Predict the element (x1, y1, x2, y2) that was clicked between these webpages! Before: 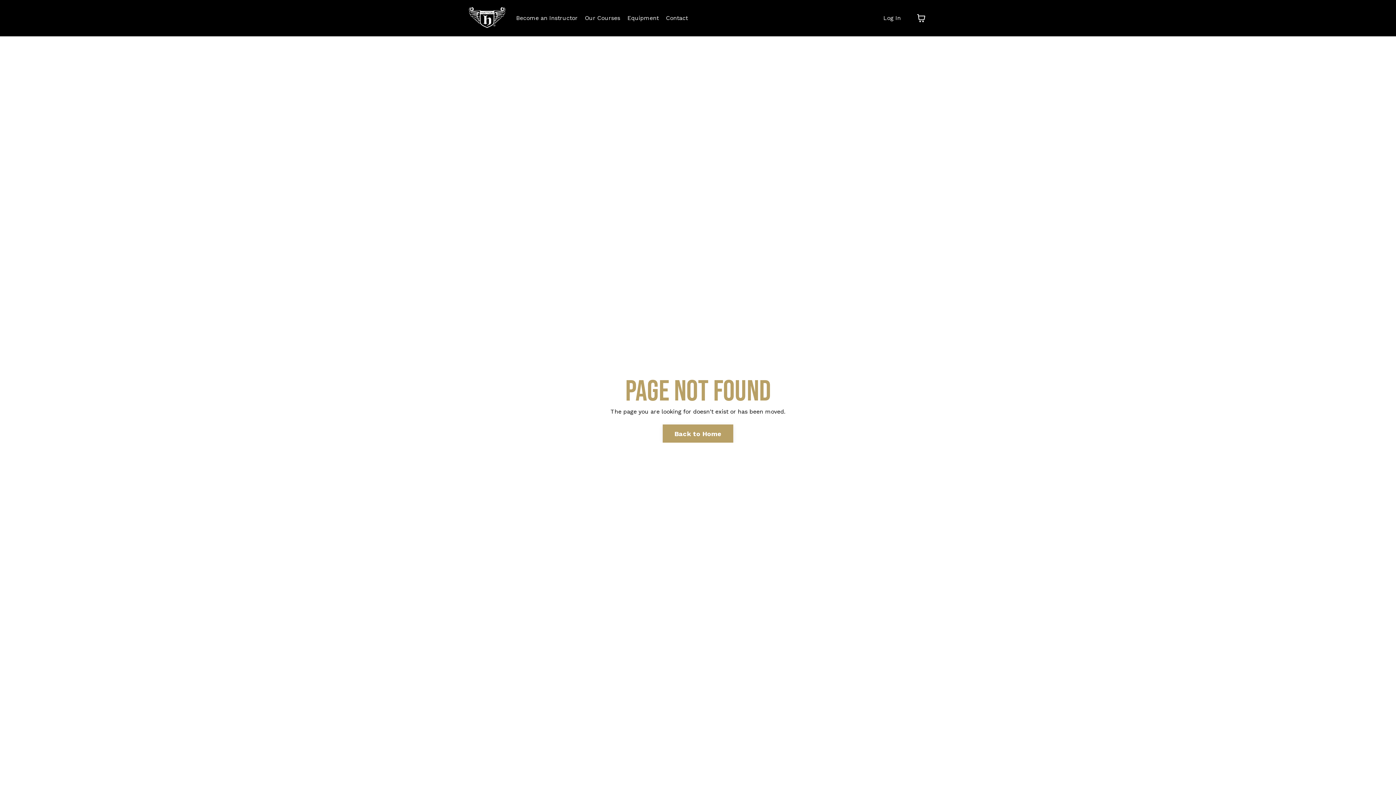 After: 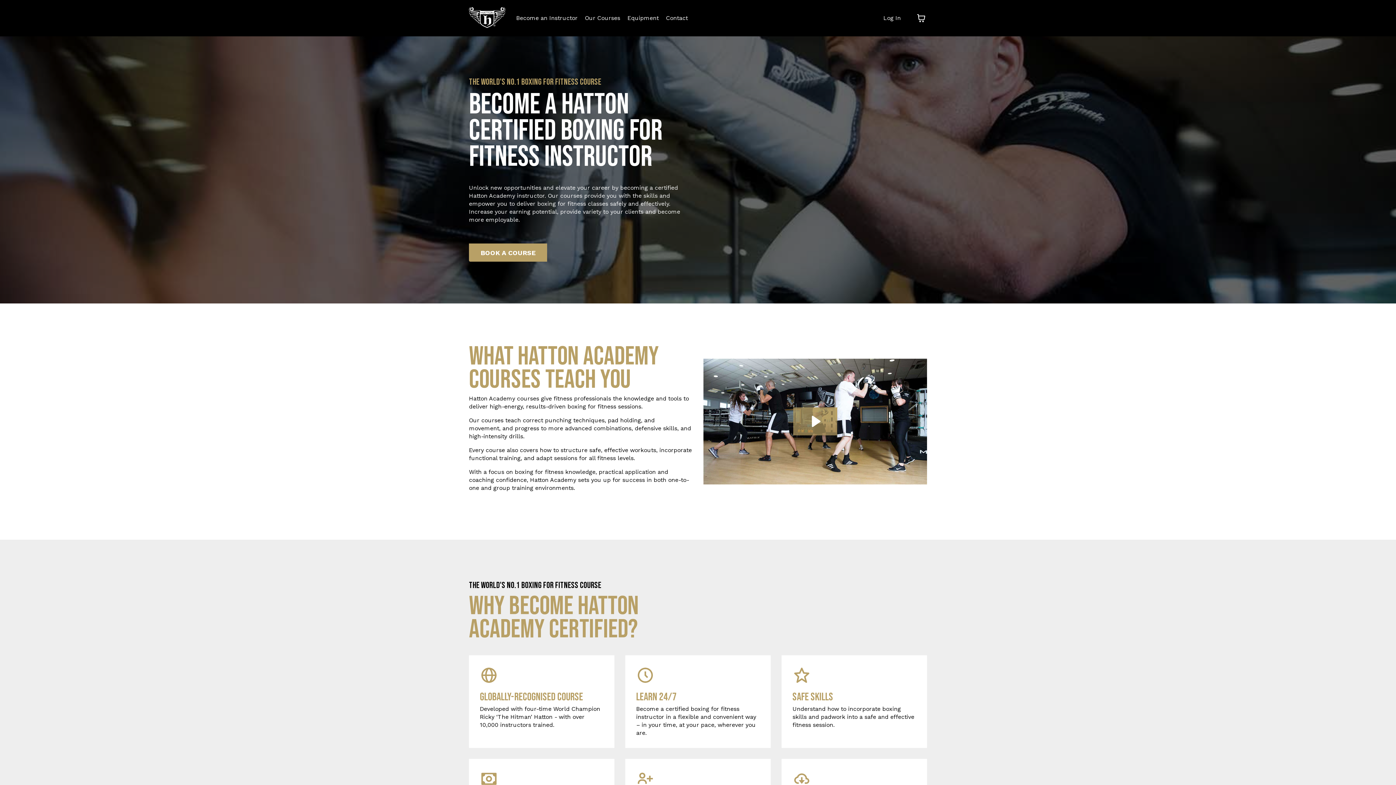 Action: label: Back to Home bbox: (662, 424, 733, 442)